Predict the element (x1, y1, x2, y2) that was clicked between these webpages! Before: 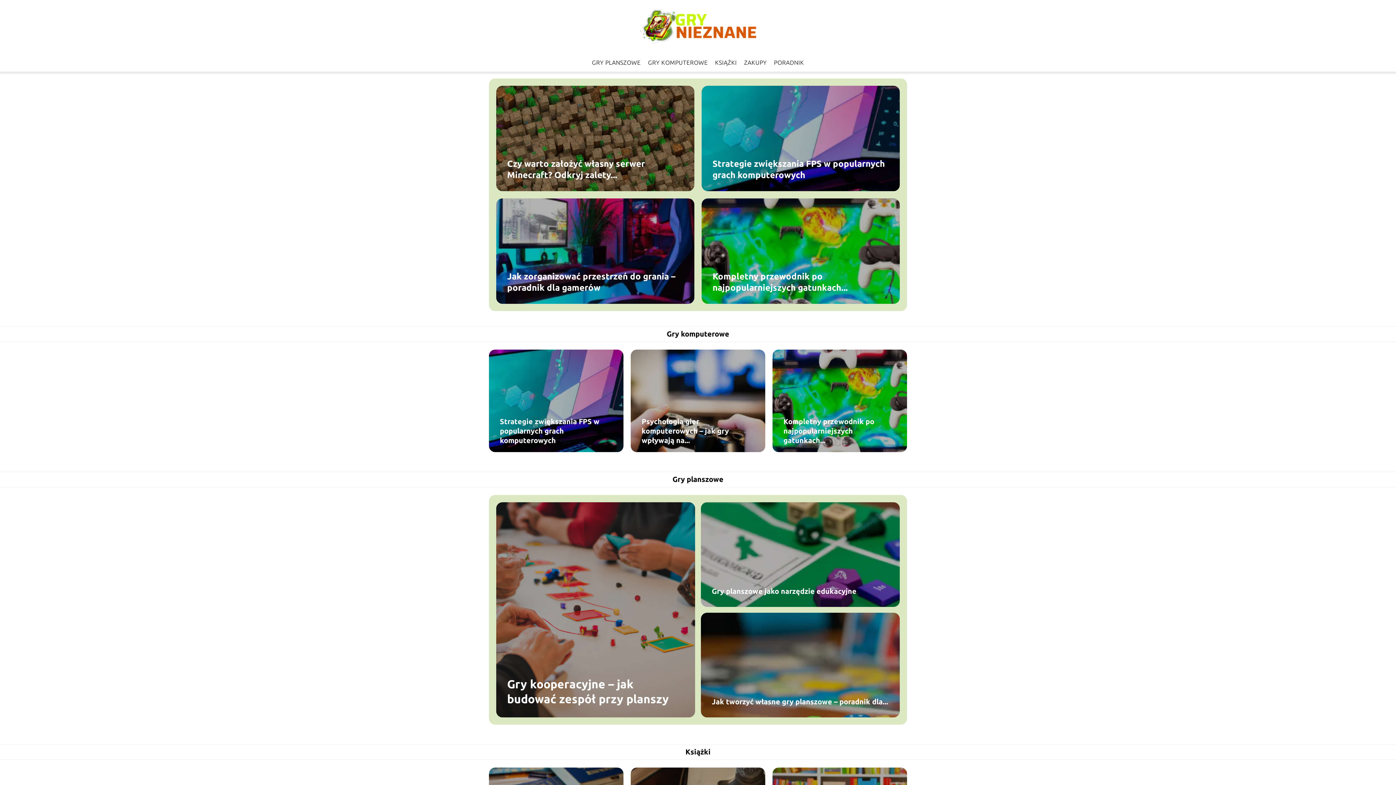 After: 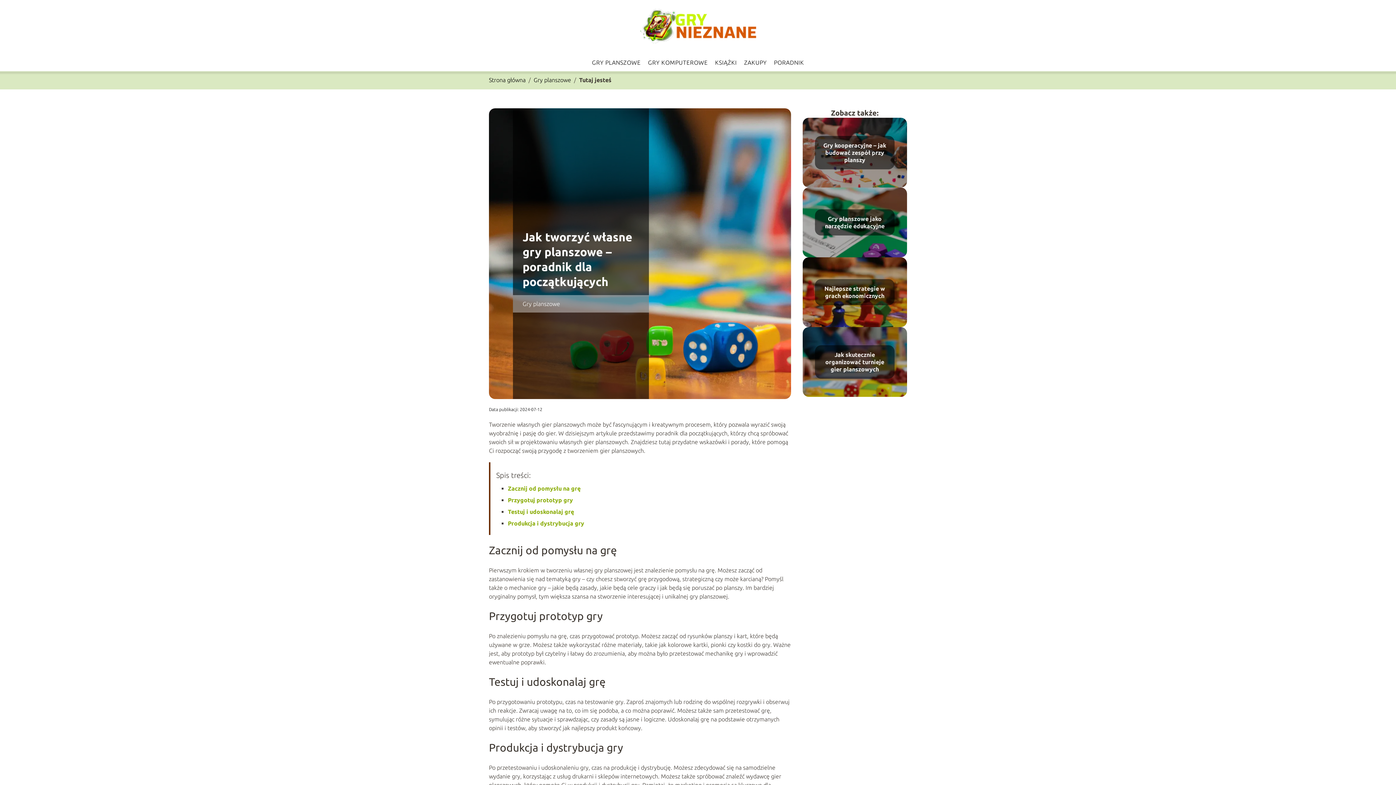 Action: bbox: (712, 697, 888, 706) label: Jak tworzyć własne gry planszowe – poradnik dla...